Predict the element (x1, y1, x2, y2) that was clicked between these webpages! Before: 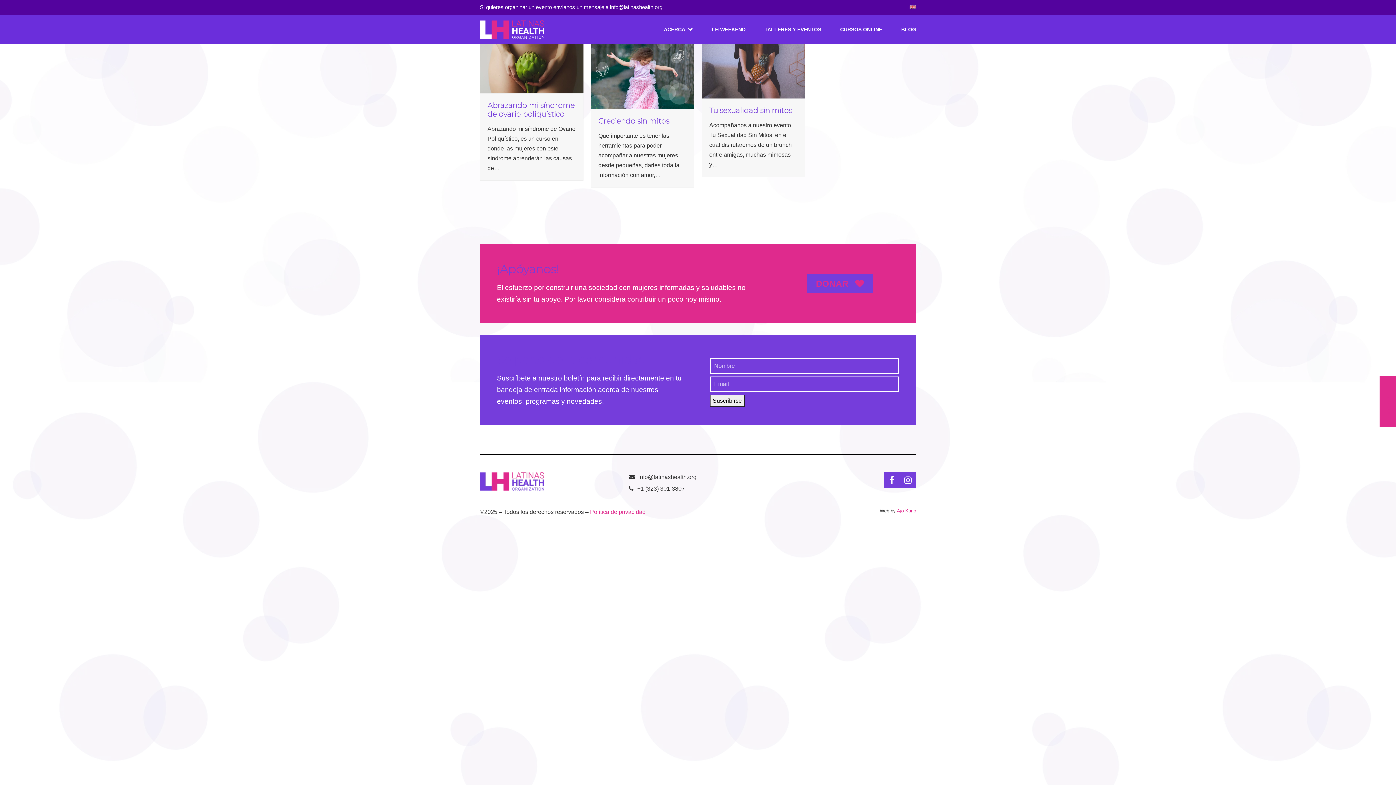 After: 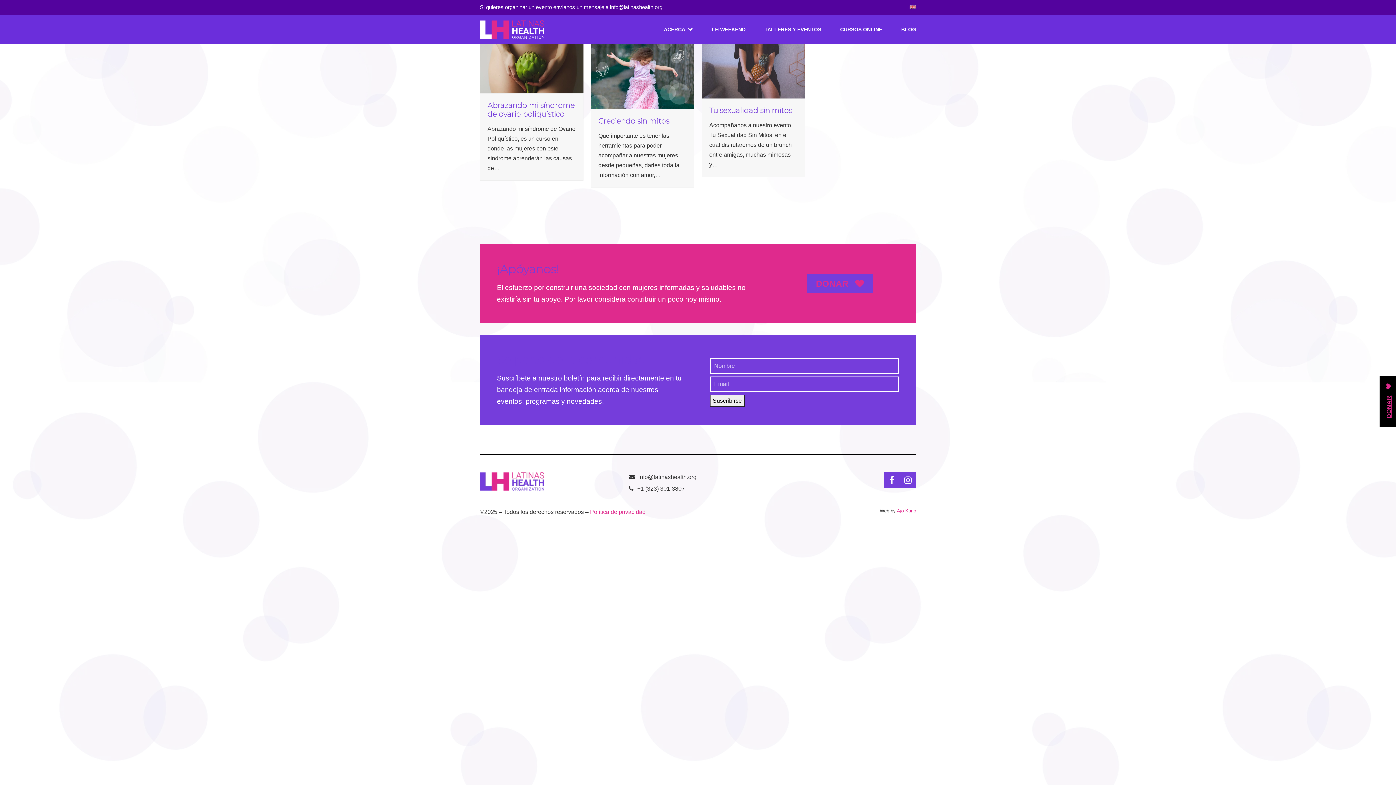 Action: label: DONAR bbox: (1380, 376, 1398, 427)